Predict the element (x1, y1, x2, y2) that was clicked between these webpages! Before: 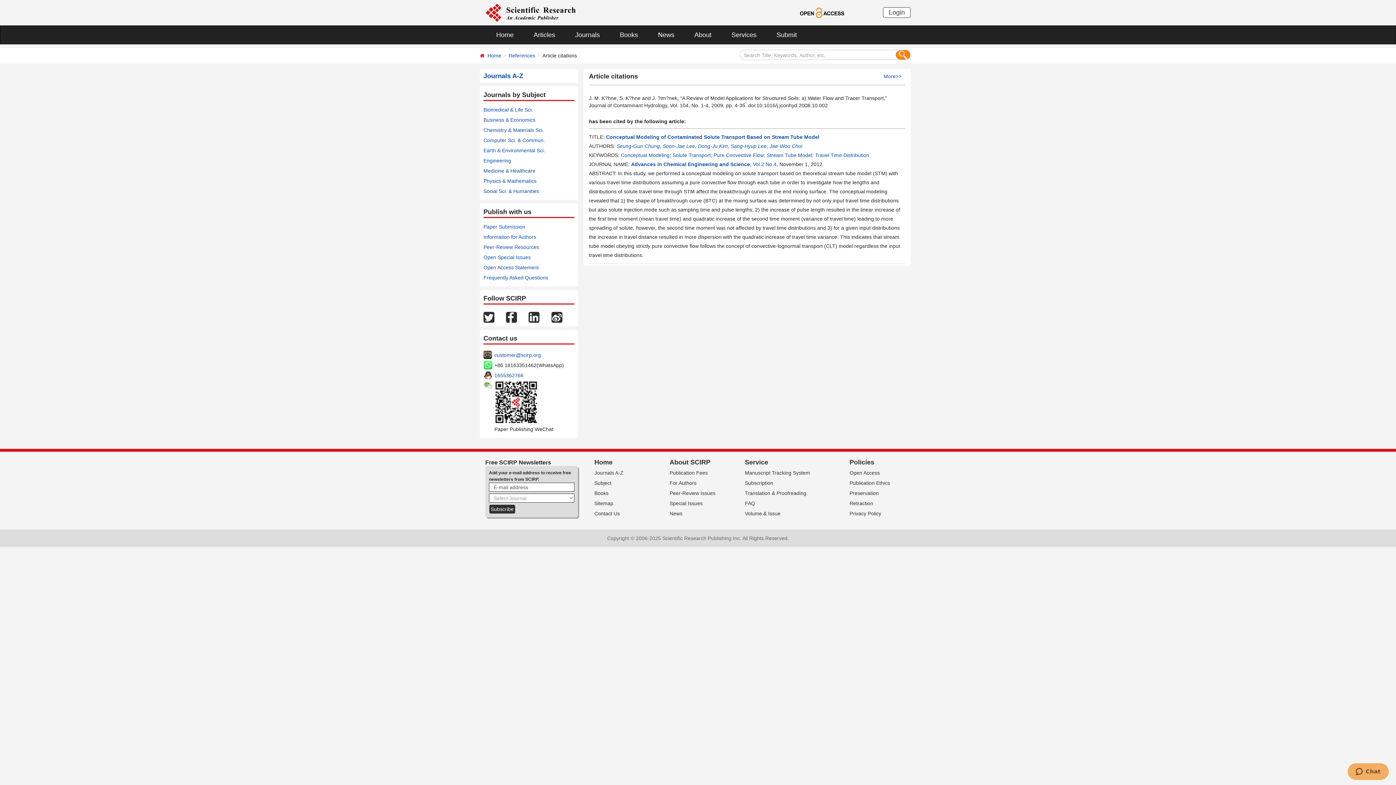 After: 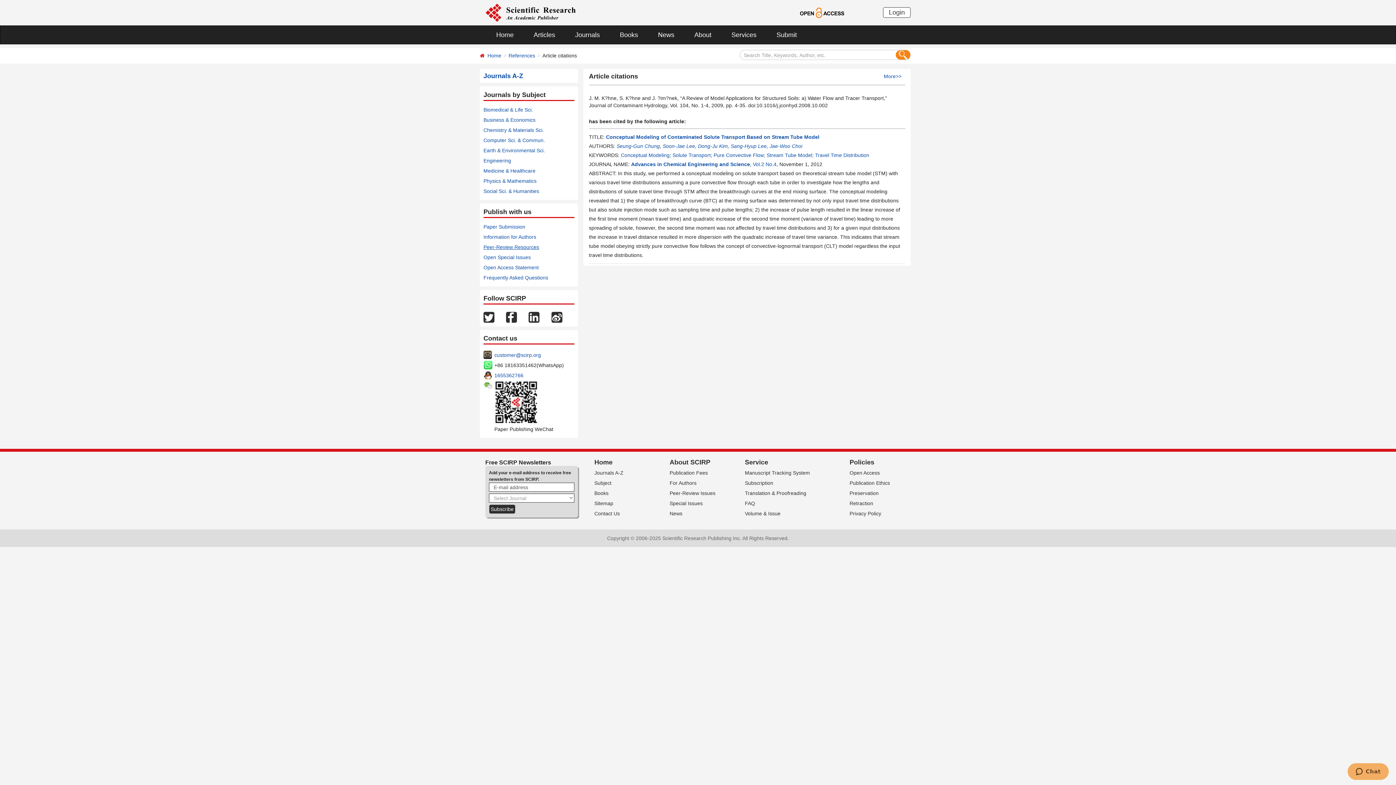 Action: bbox: (483, 244, 539, 250) label: Peer-Review Resources